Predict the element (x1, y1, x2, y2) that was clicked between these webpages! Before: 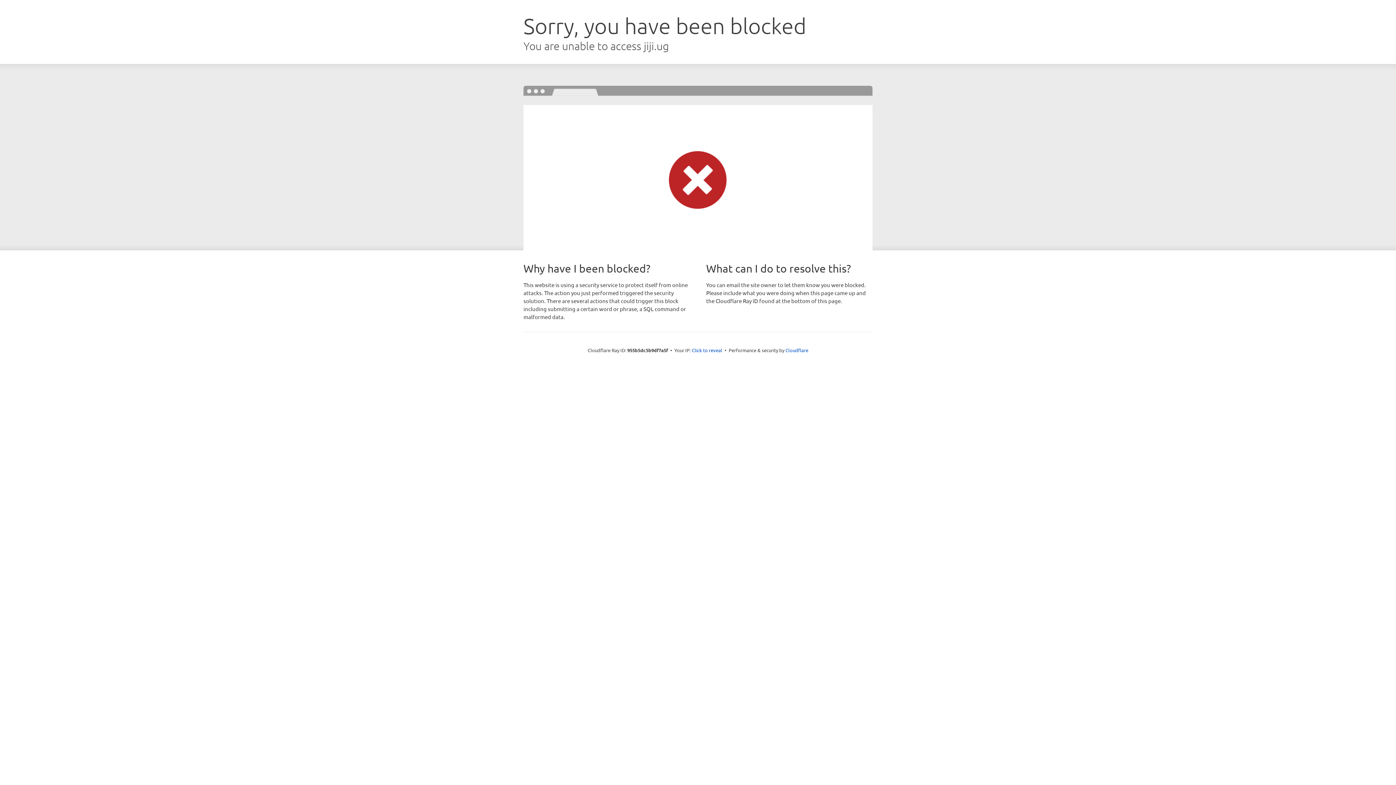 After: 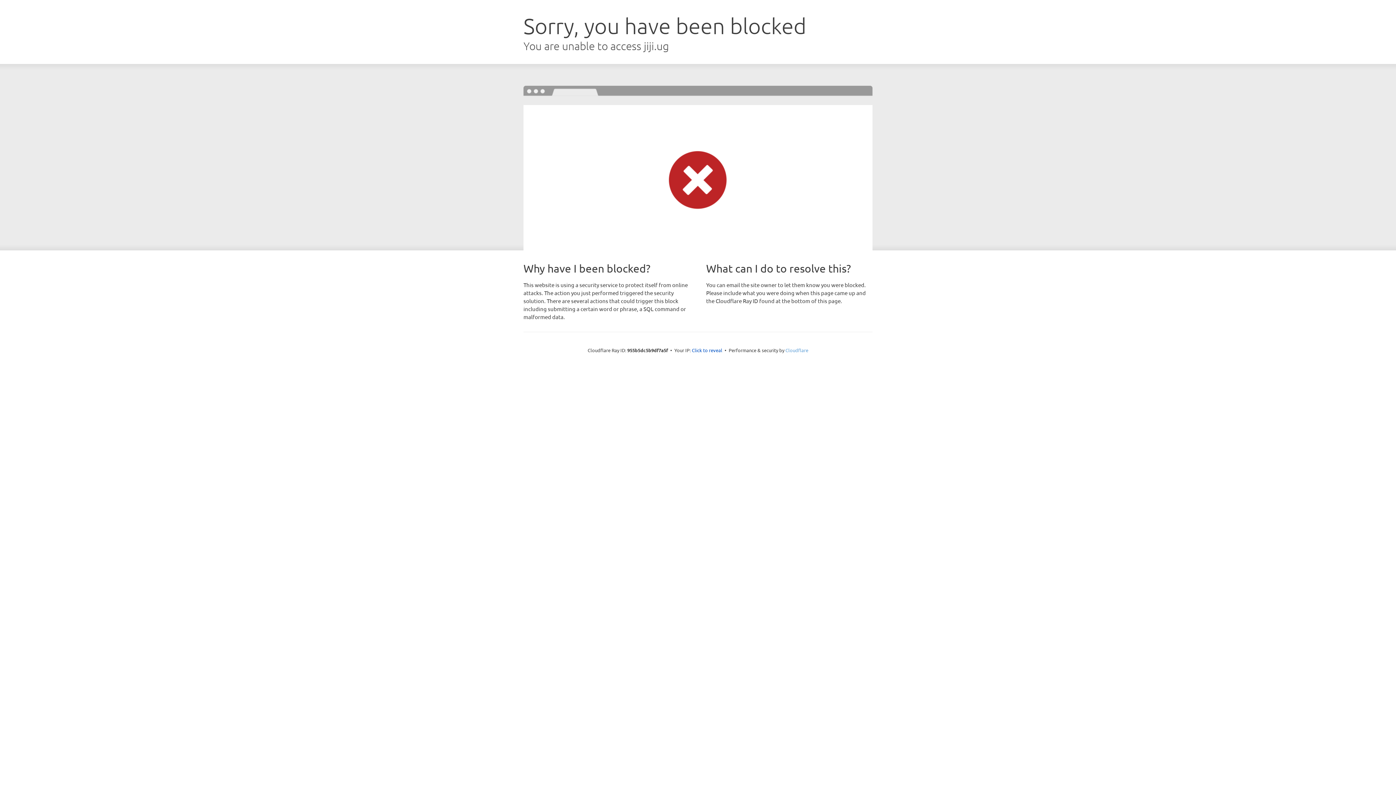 Action: bbox: (785, 347, 808, 353) label: Cloudflare